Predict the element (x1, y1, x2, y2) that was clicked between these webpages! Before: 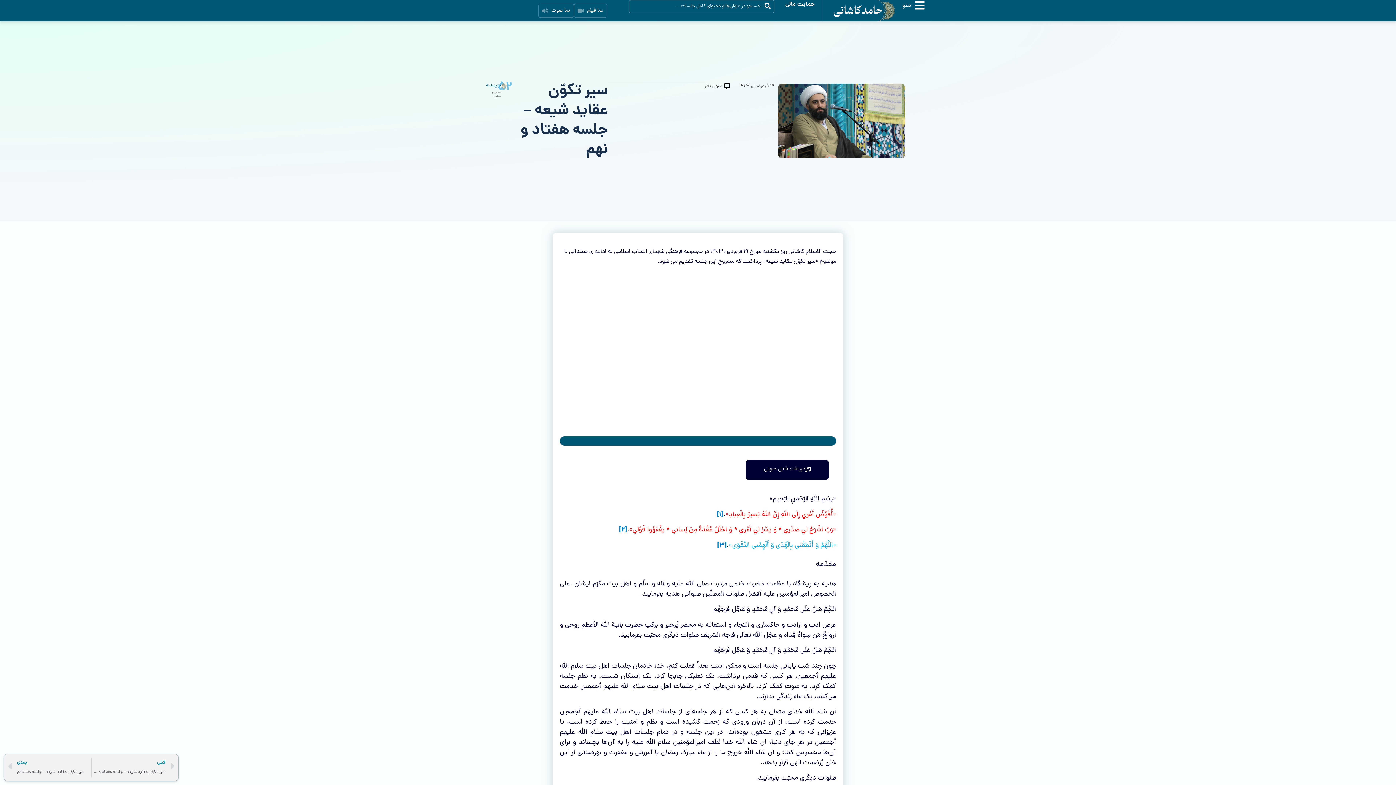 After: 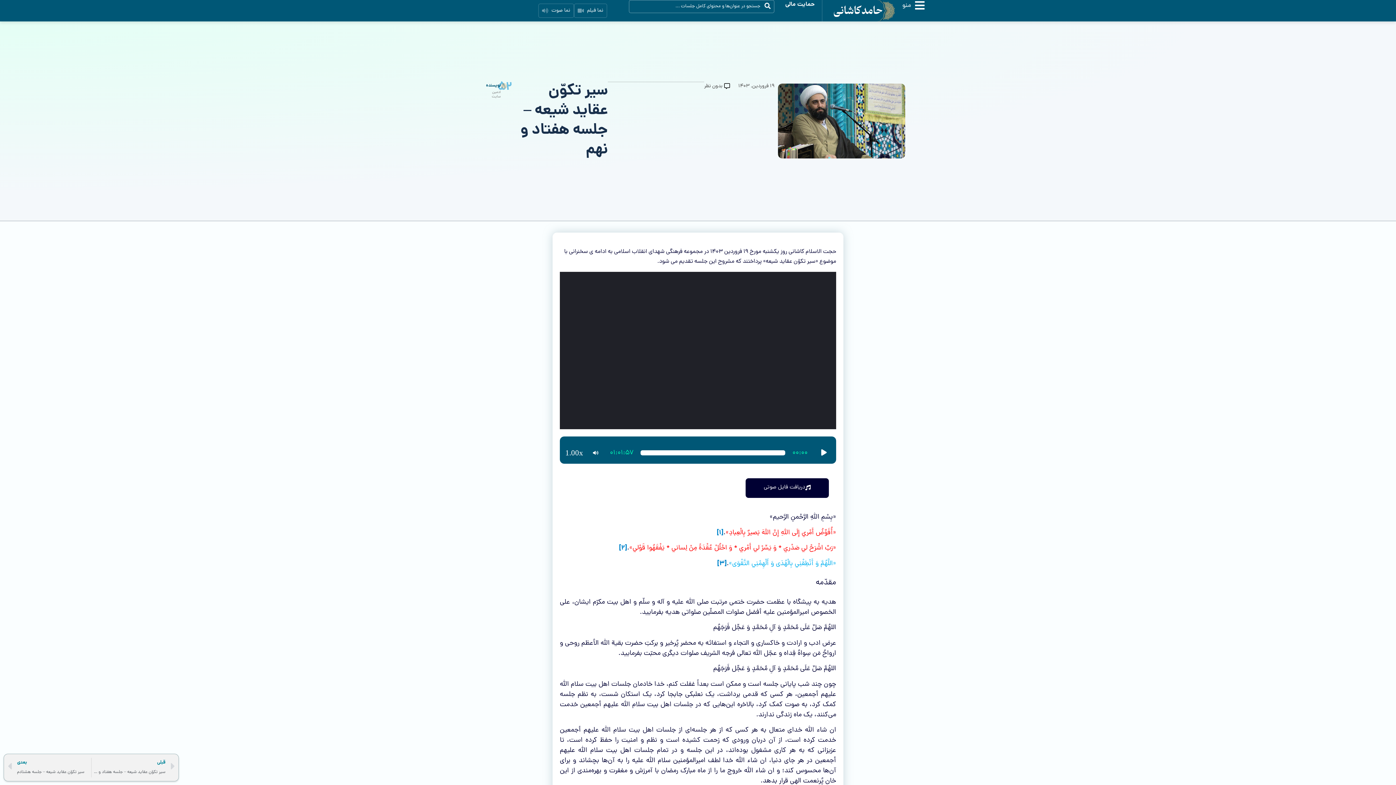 Action: bbox: (745, 460, 829, 480) label: دریافت فایل صوتی